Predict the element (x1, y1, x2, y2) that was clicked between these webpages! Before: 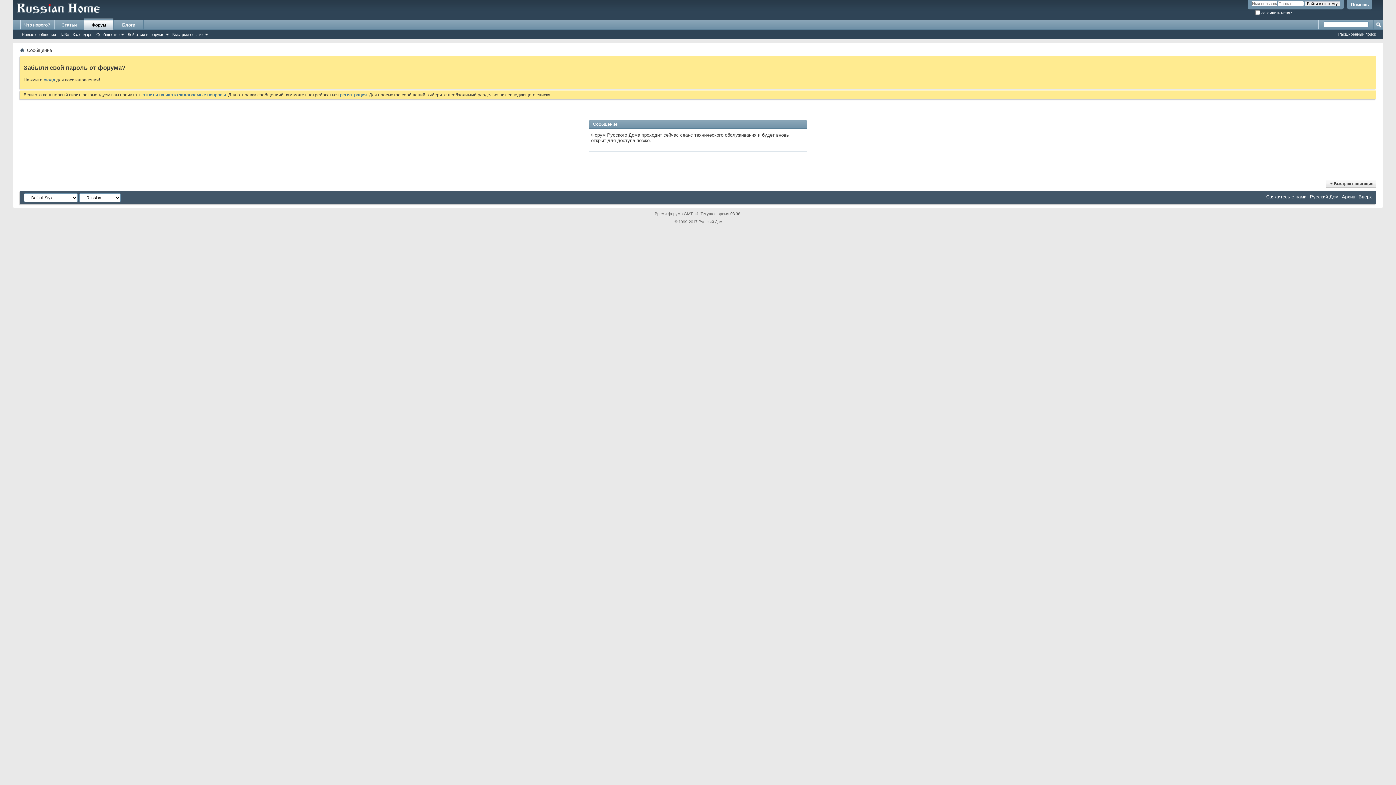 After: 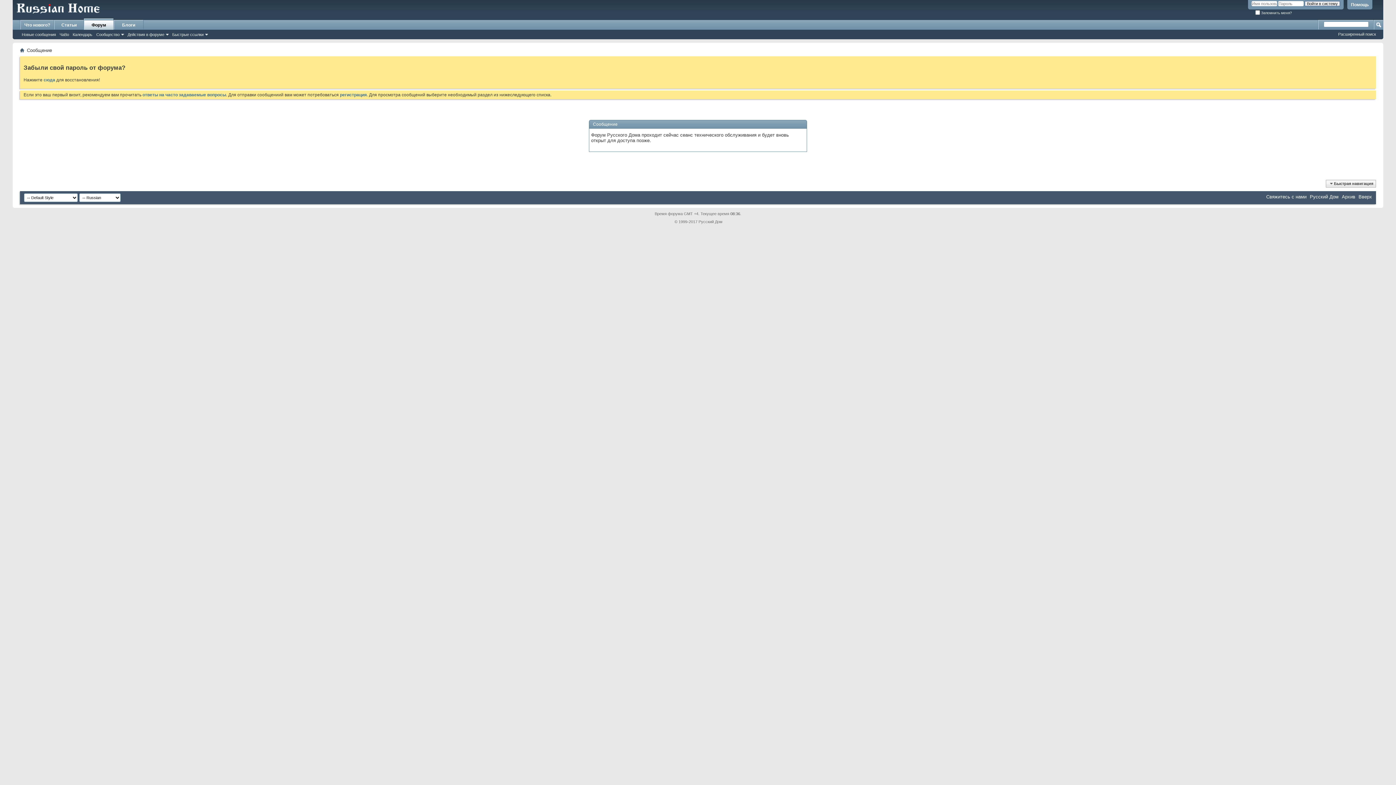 Action: label: Календарь bbox: (70, 31, 94, 37)